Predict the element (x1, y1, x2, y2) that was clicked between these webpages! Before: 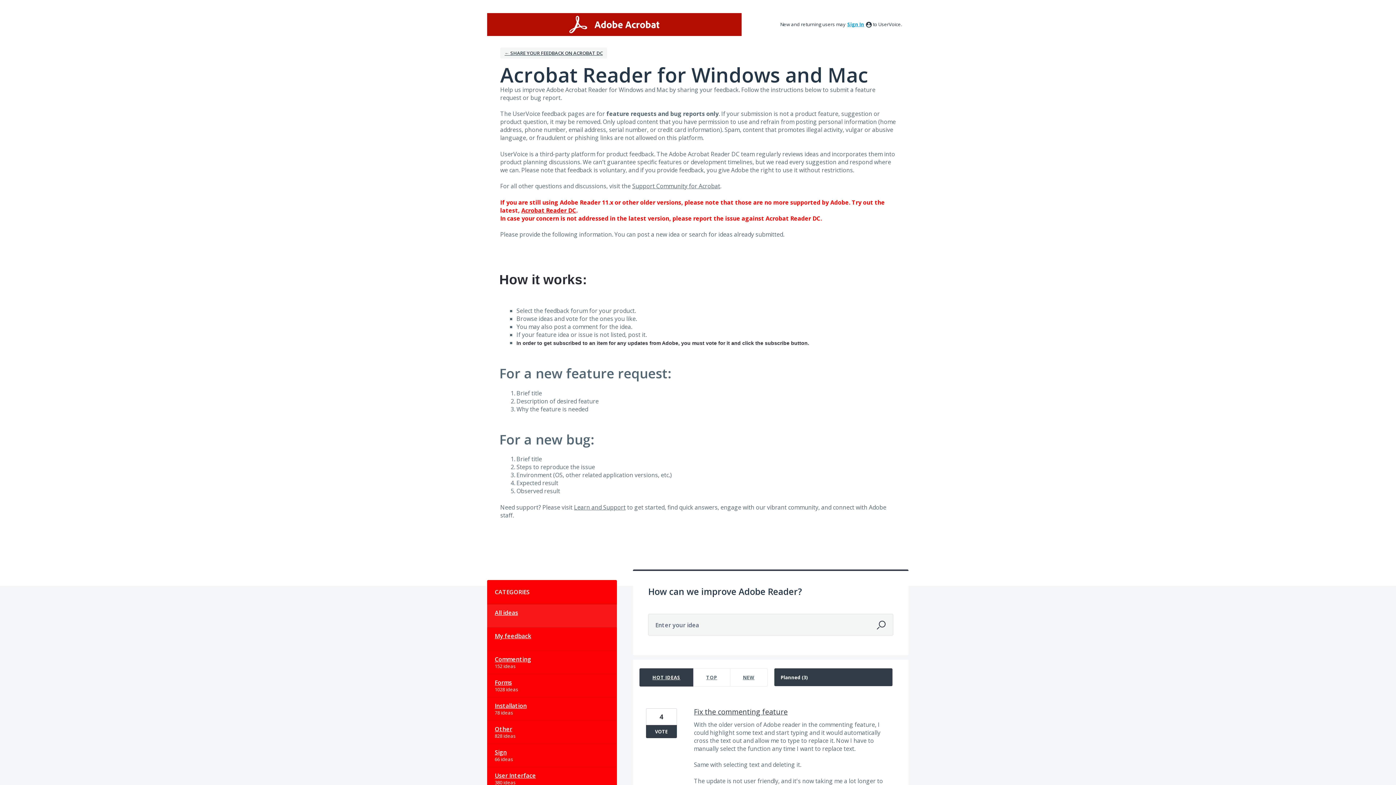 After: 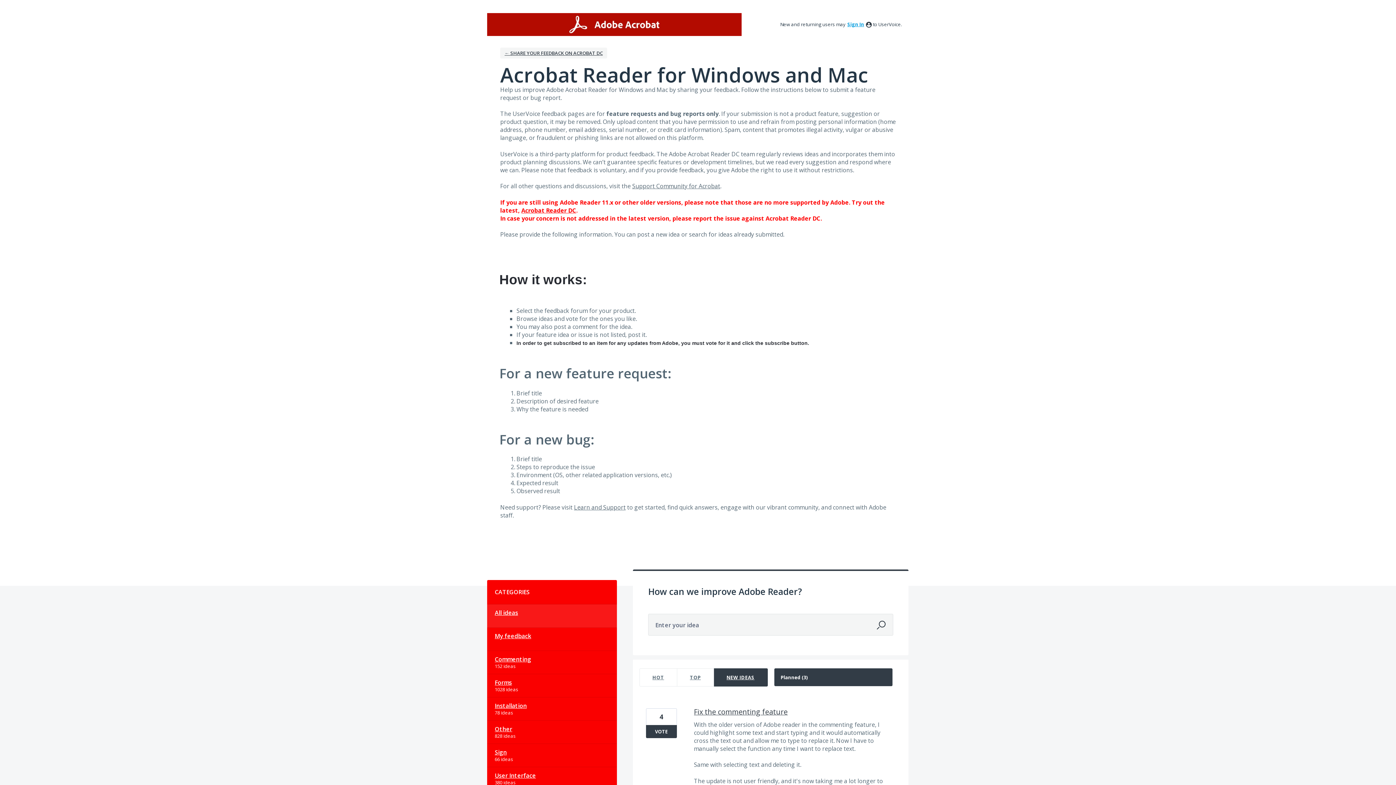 Action: bbox: (730, 668, 767, 686) label: NEW